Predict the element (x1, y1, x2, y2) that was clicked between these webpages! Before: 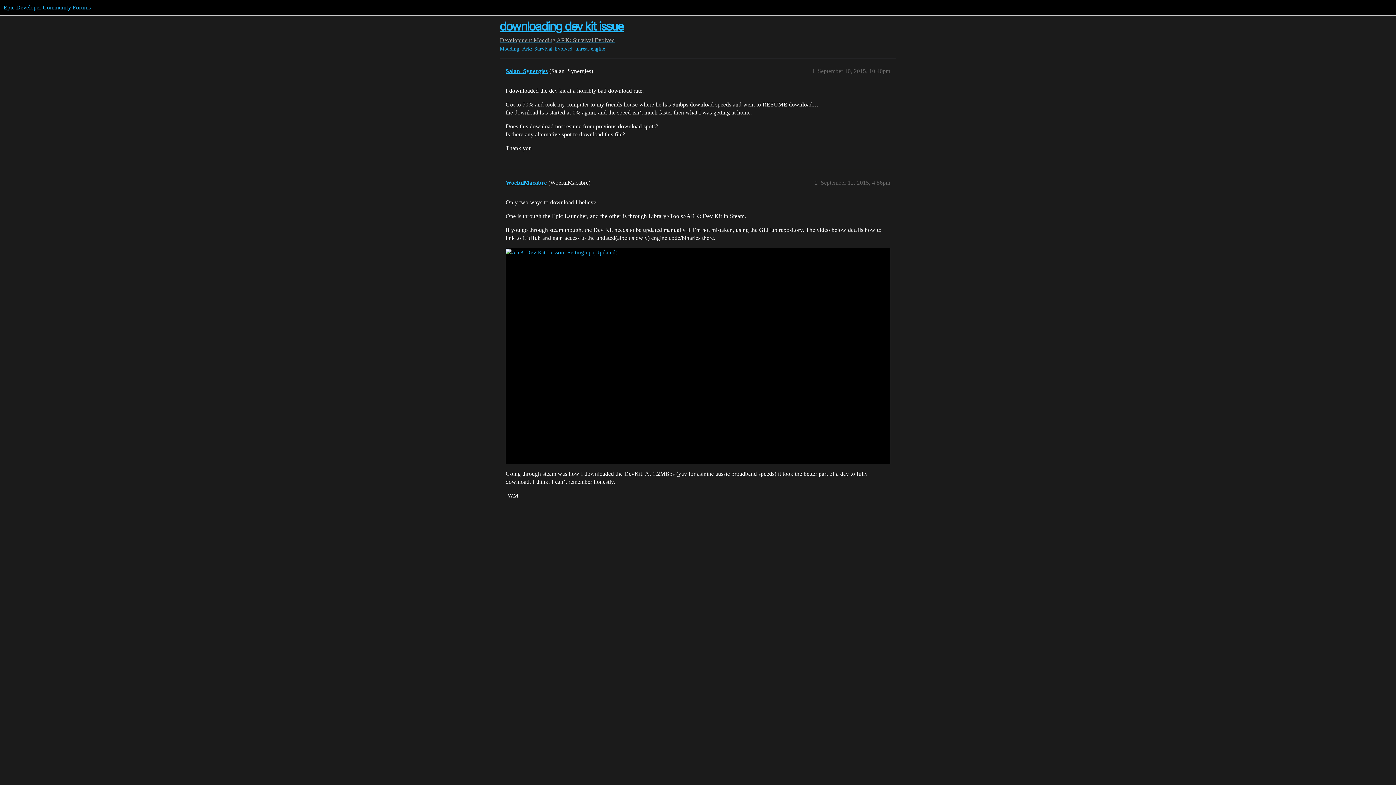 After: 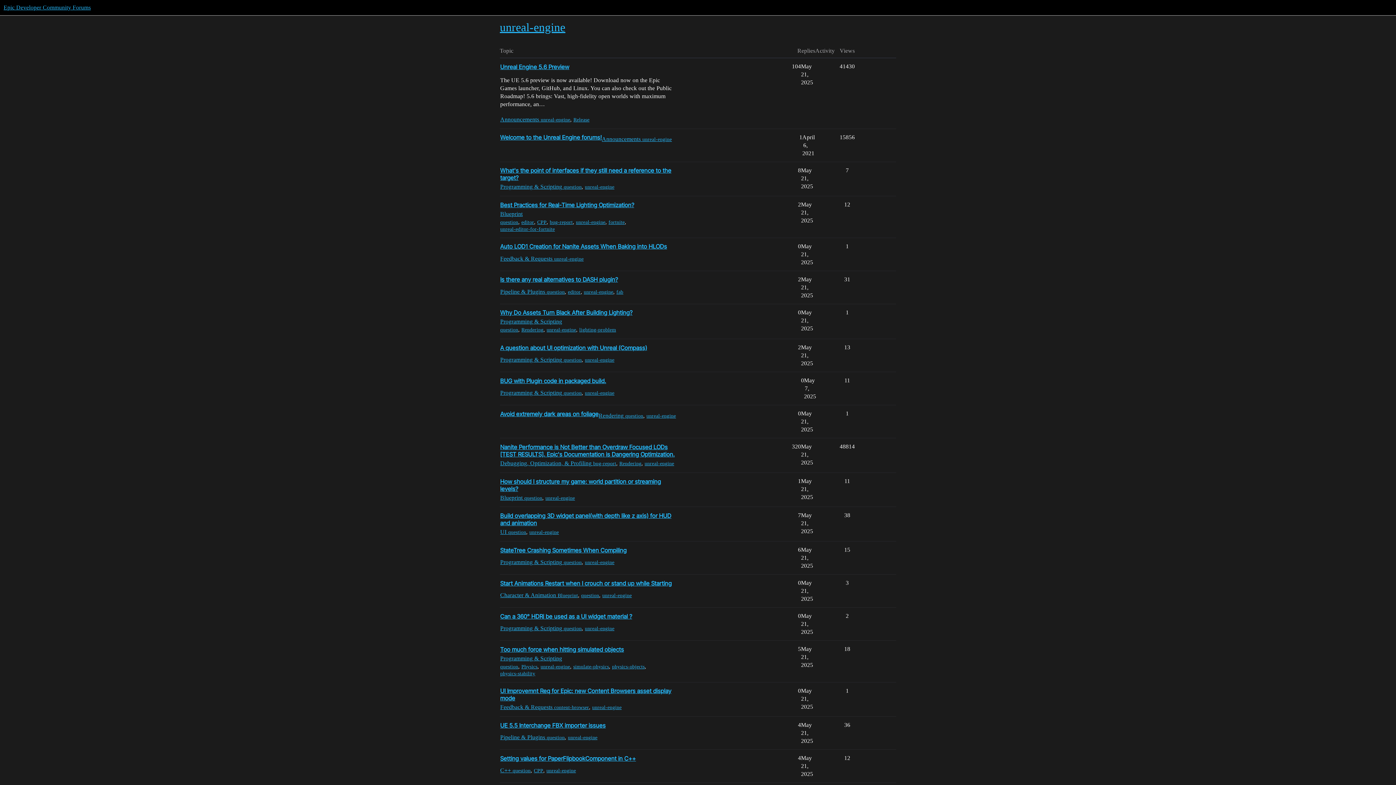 Action: label: unreal-engine bbox: (575, 45, 605, 52)